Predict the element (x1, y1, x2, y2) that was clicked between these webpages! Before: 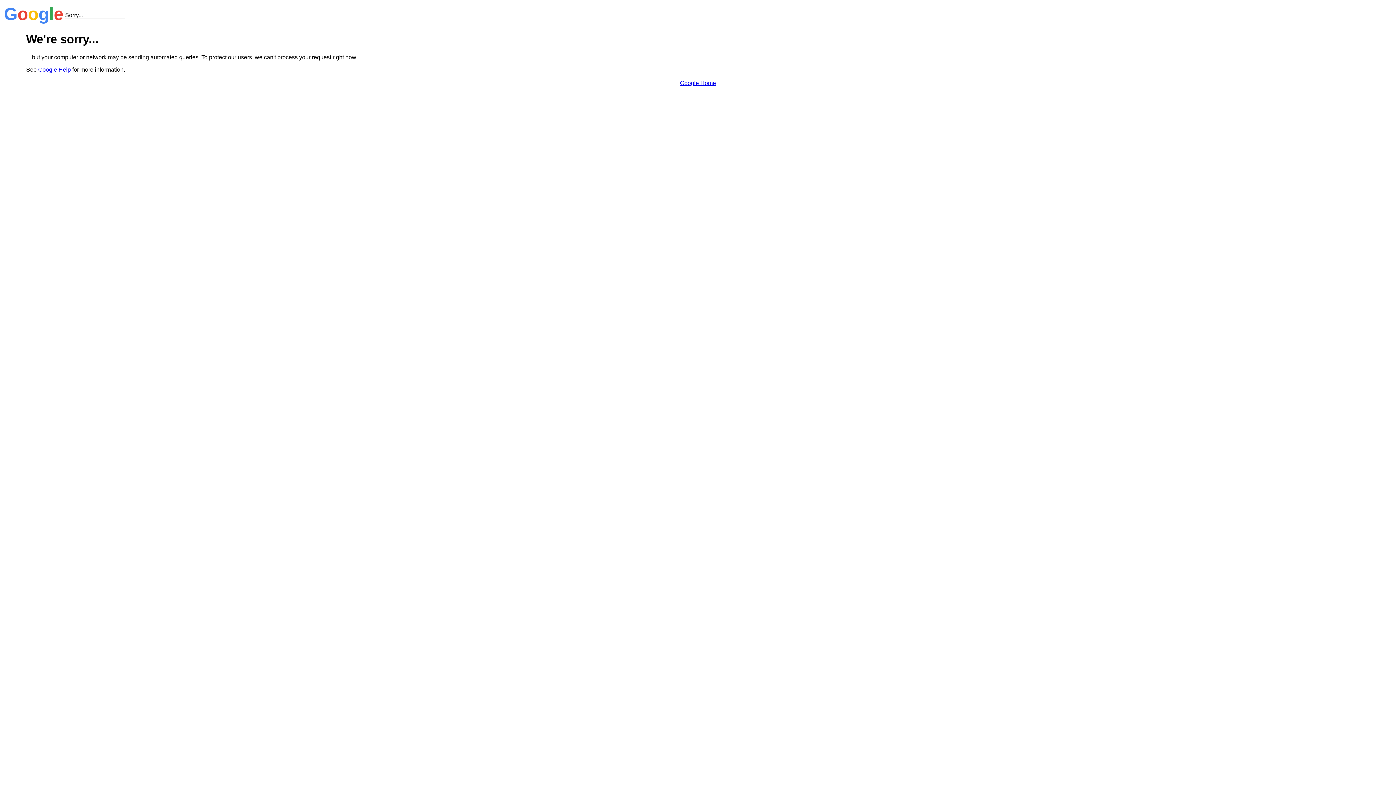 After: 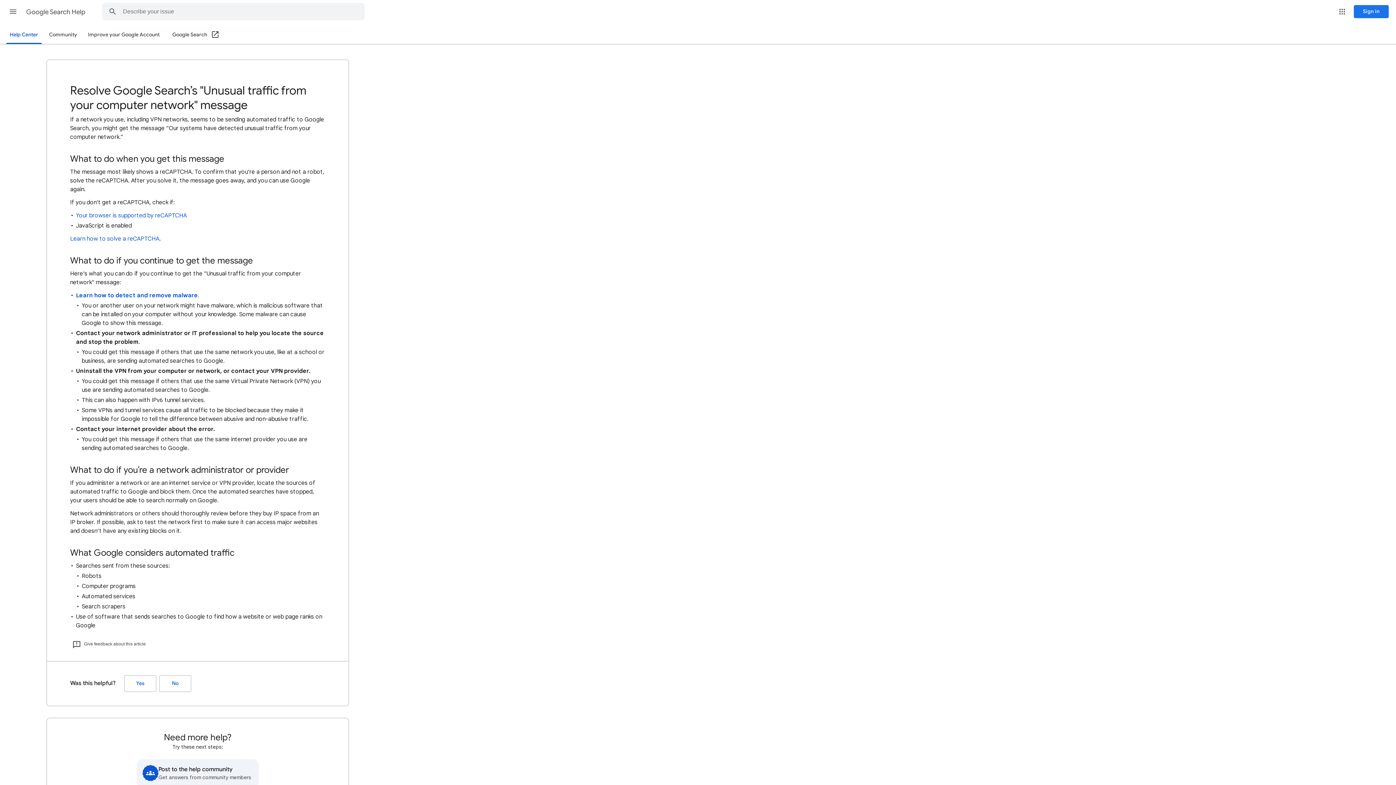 Action: label: Google Help bbox: (38, 66, 70, 72)